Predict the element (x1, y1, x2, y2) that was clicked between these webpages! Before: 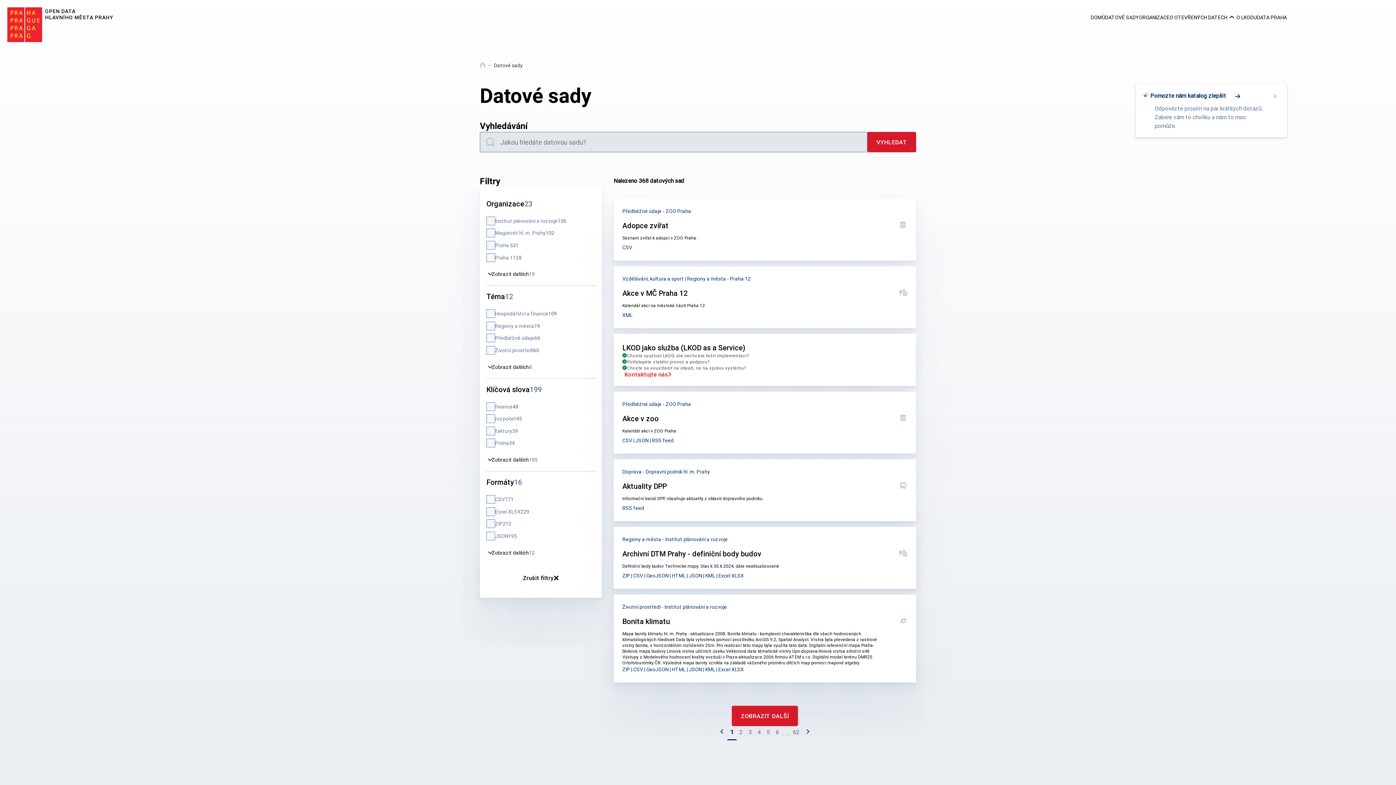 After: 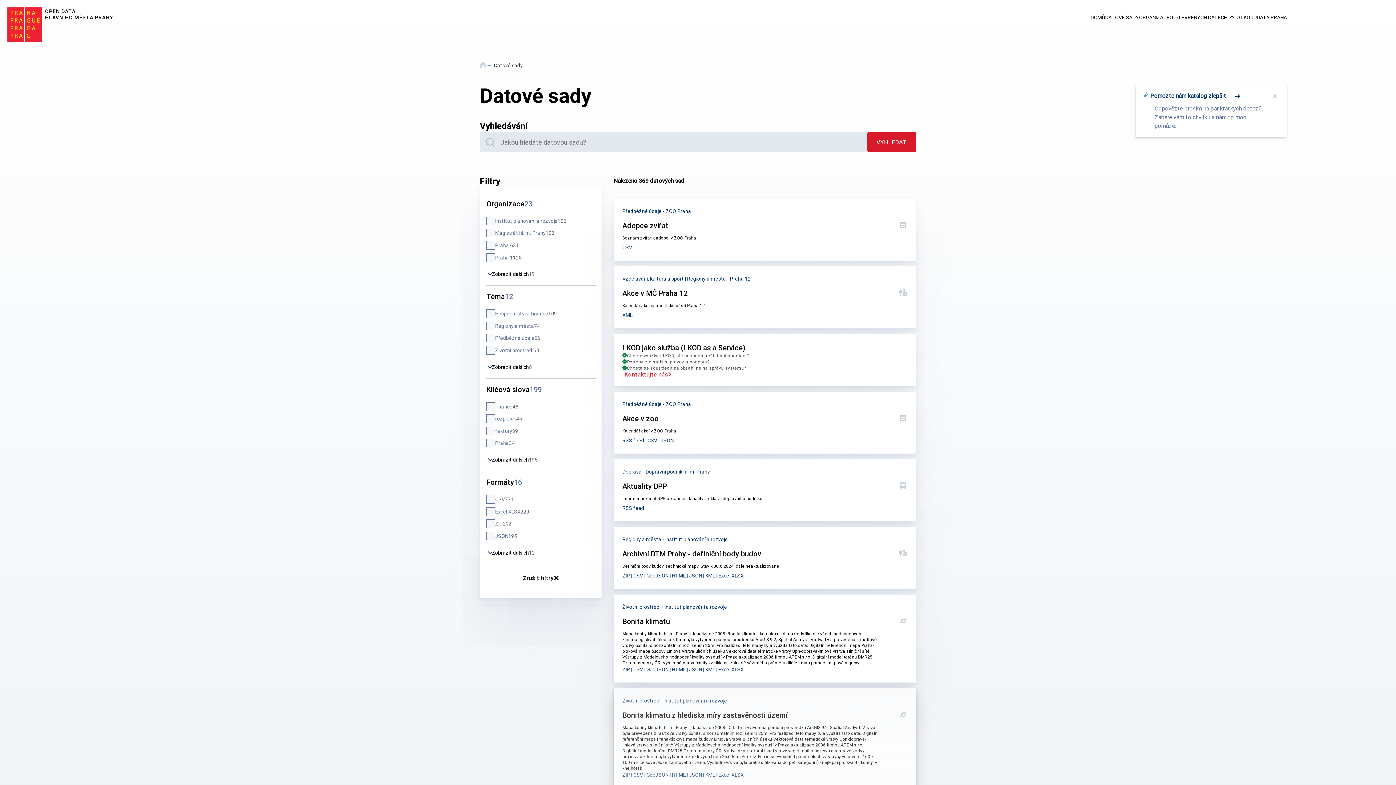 Action: bbox: (731, 706, 798, 726) label: Zobrazit další